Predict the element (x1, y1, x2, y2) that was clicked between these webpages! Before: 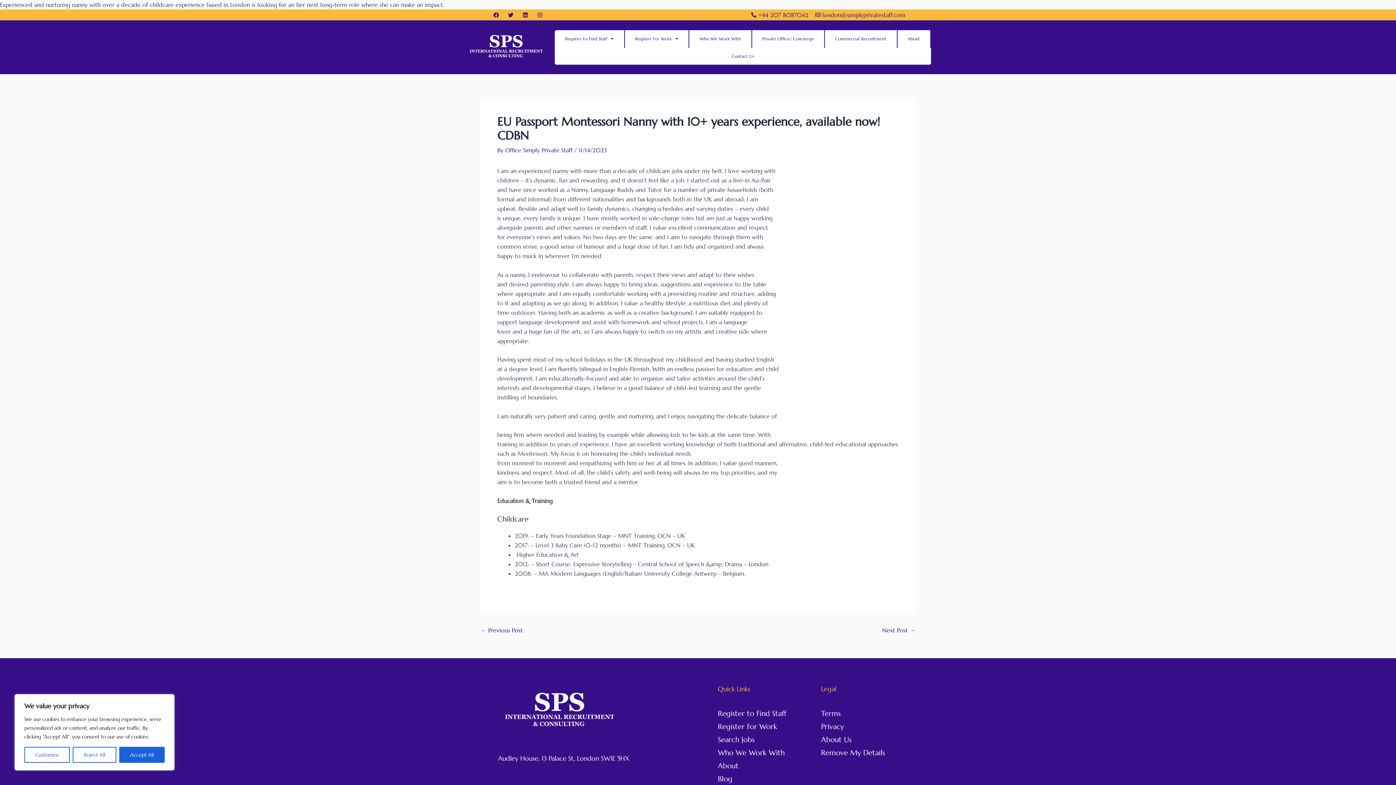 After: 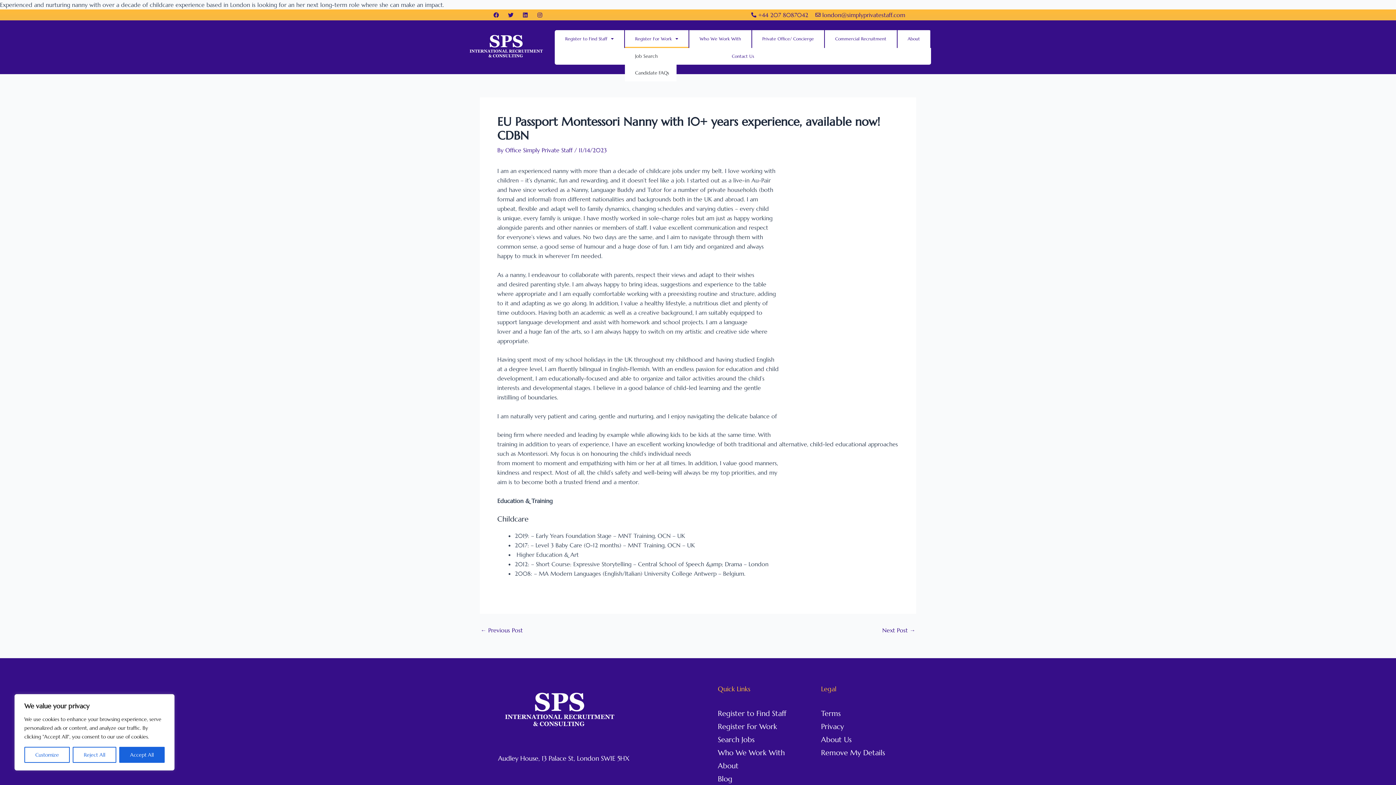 Action: bbox: (625, 30, 688, 47) label: Register For Work